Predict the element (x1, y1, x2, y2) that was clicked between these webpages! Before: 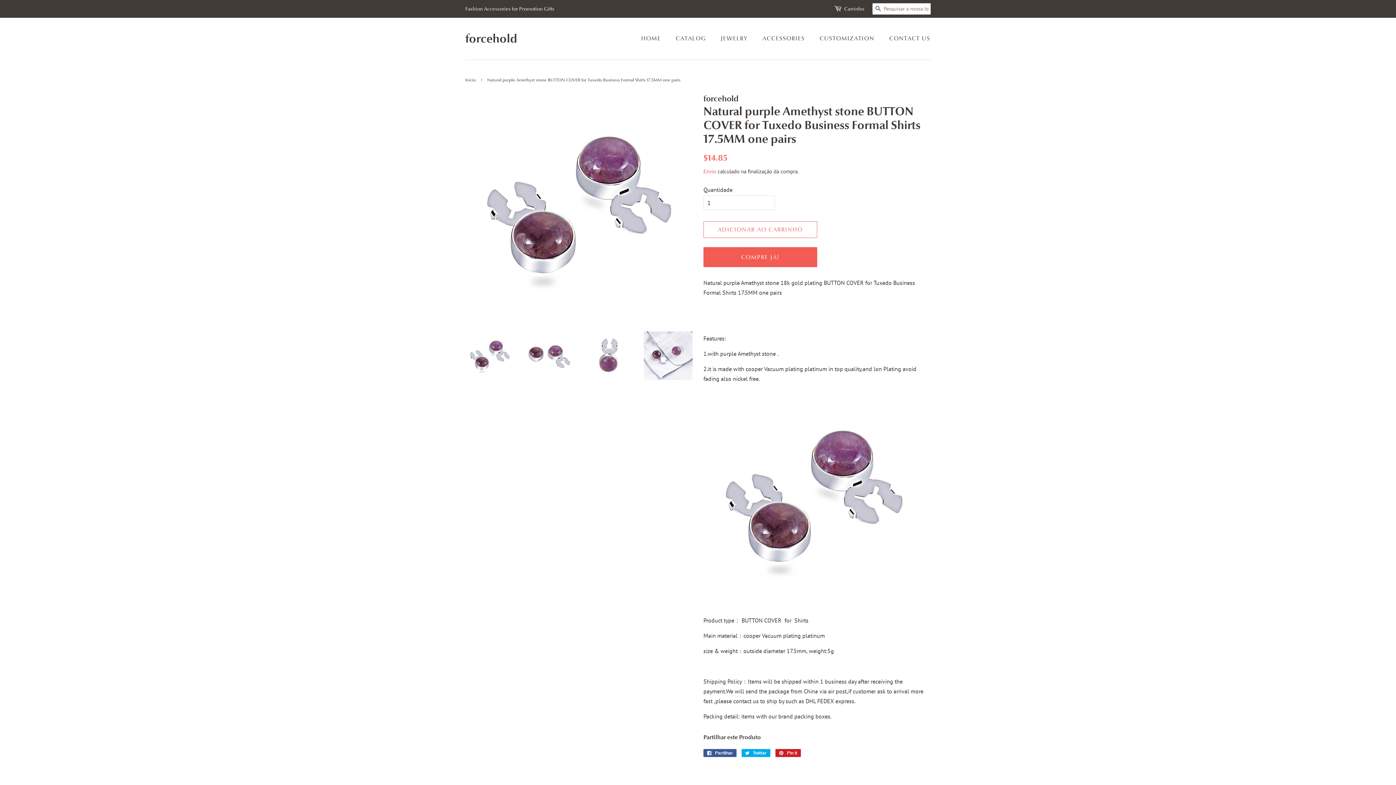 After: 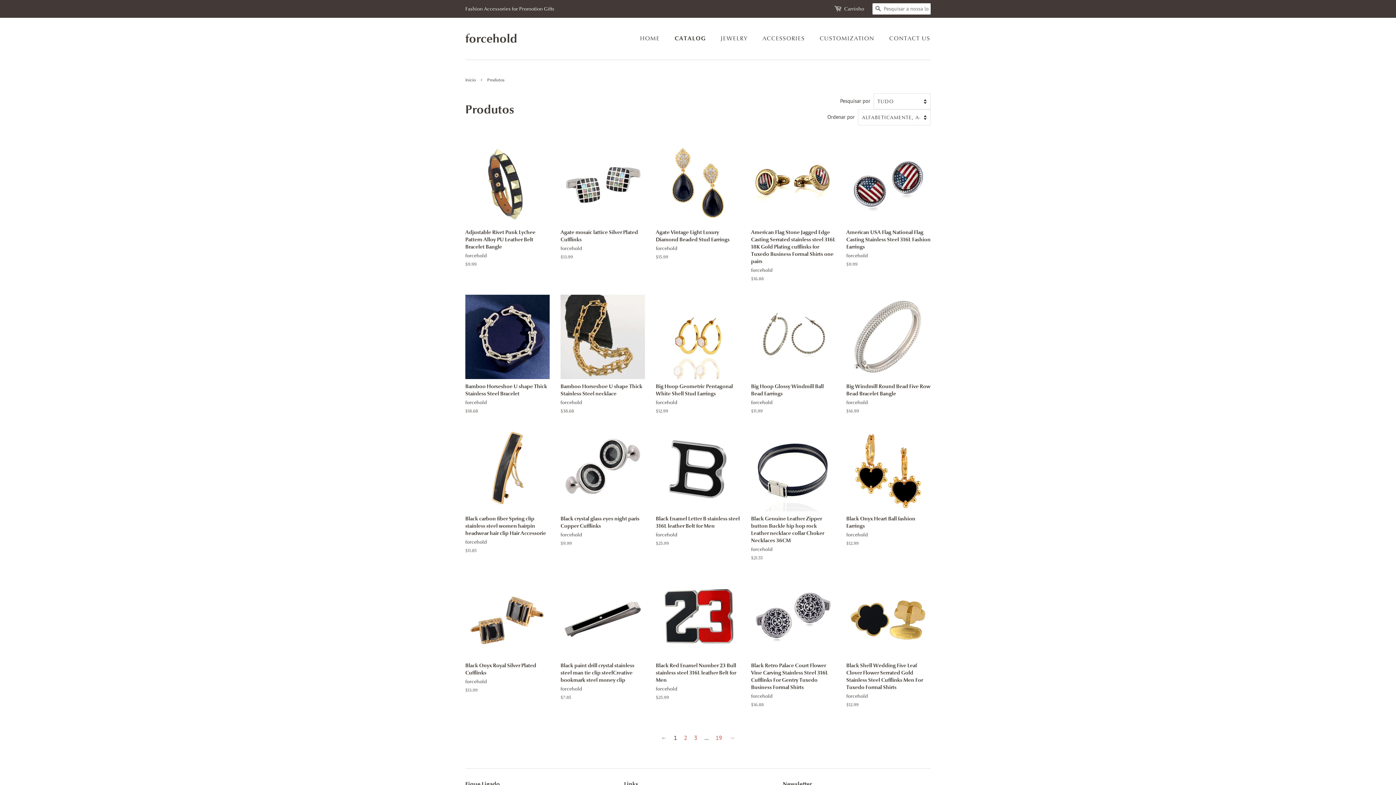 Action: label: CATALOG bbox: (670, 31, 713, 46)